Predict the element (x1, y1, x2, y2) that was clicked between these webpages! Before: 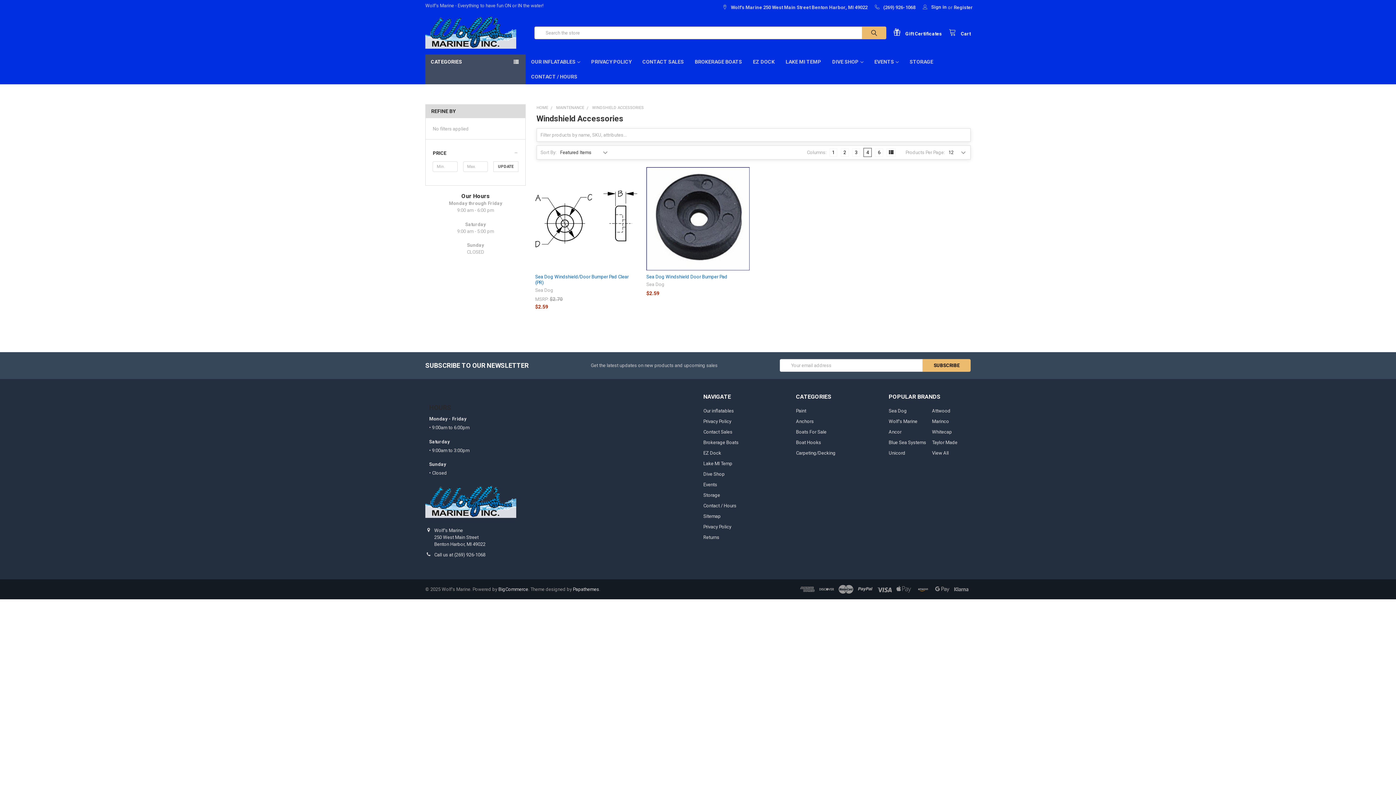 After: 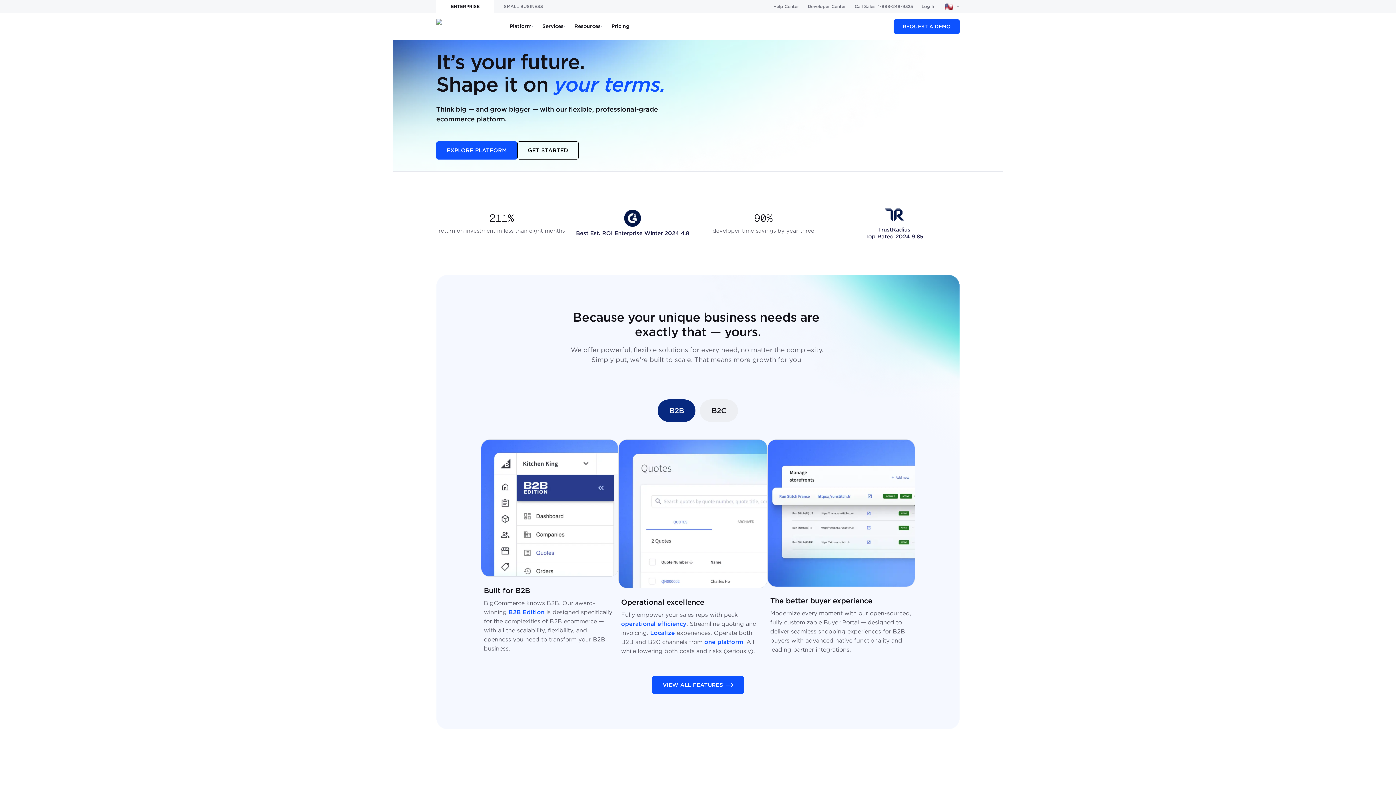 Action: bbox: (498, 587, 528, 592) label: BigCommerce